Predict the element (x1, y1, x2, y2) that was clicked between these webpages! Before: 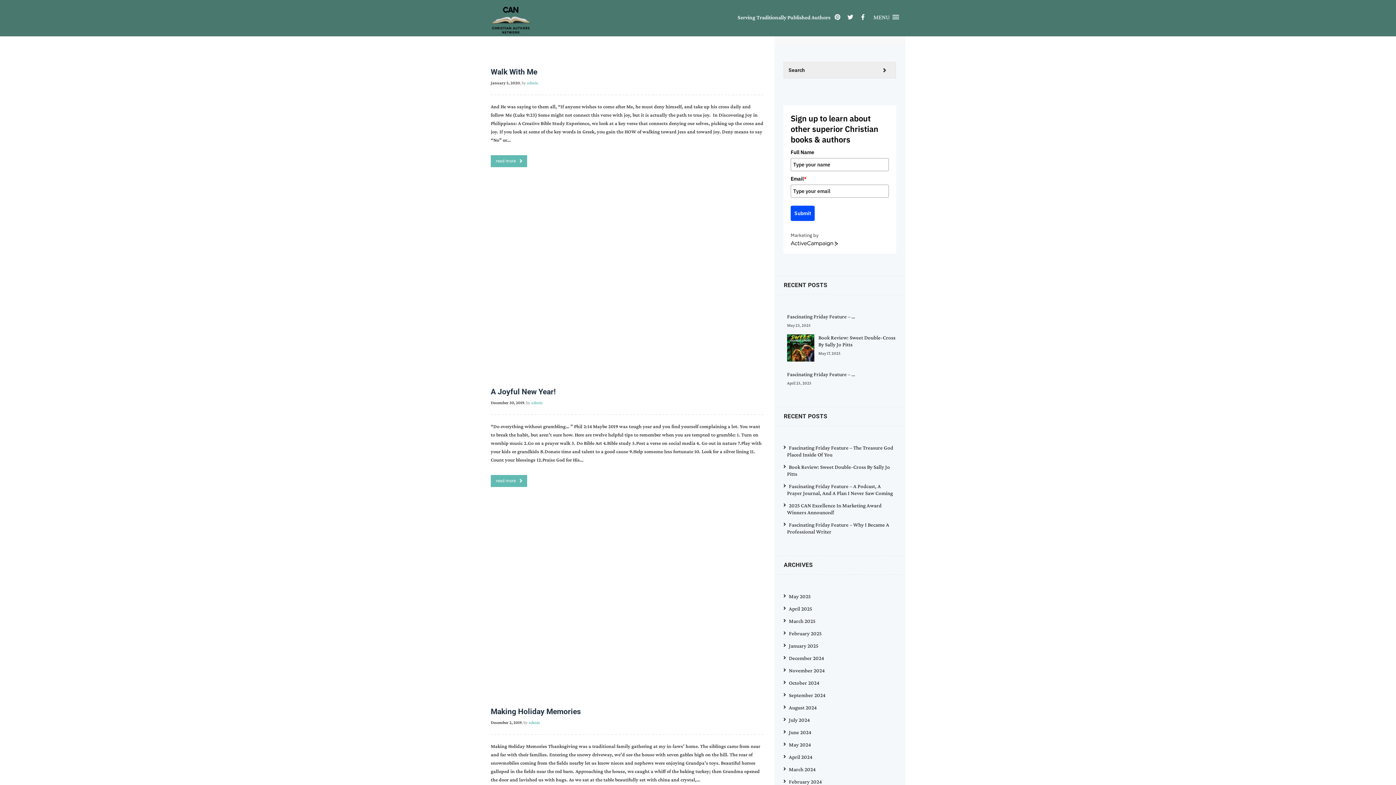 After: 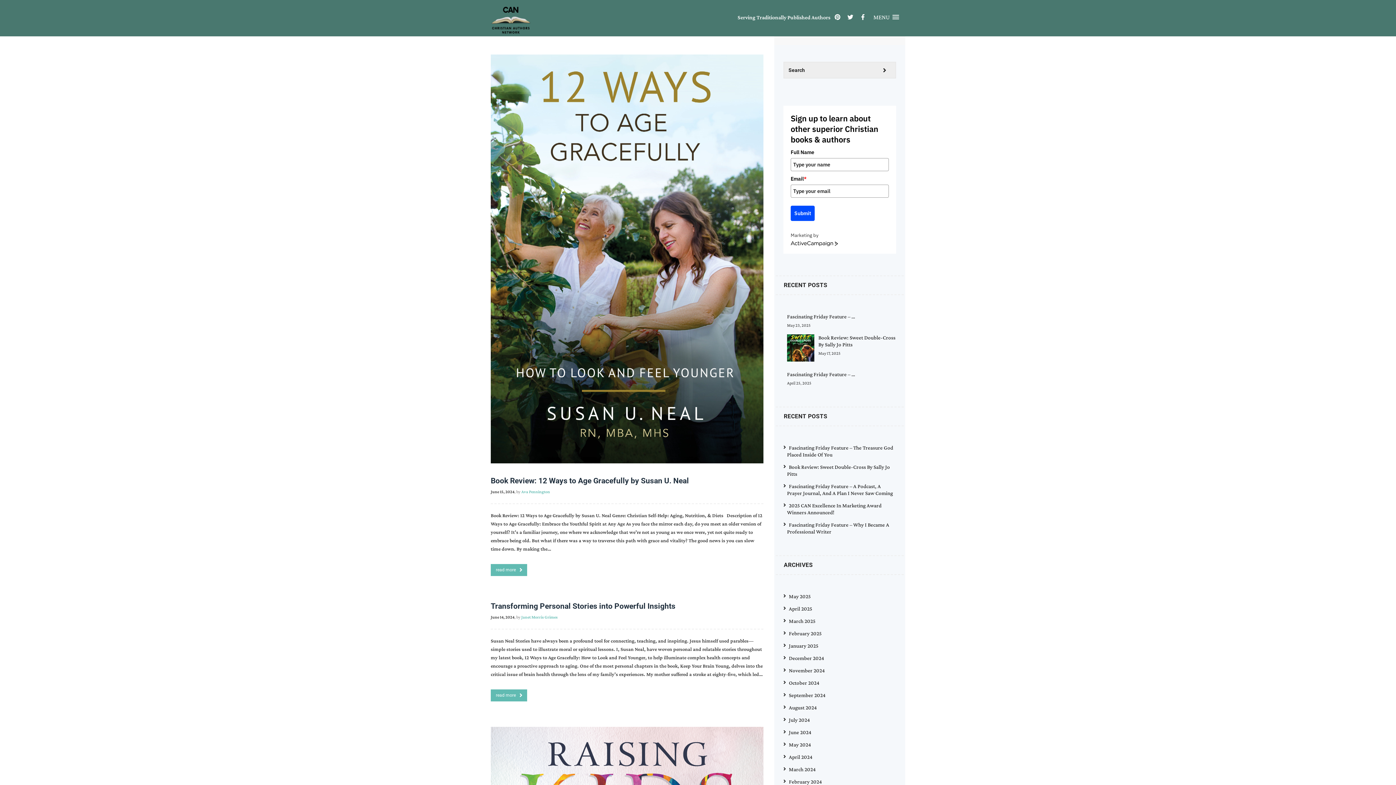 Action: bbox: (787, 729, 811, 735) label: June 2024